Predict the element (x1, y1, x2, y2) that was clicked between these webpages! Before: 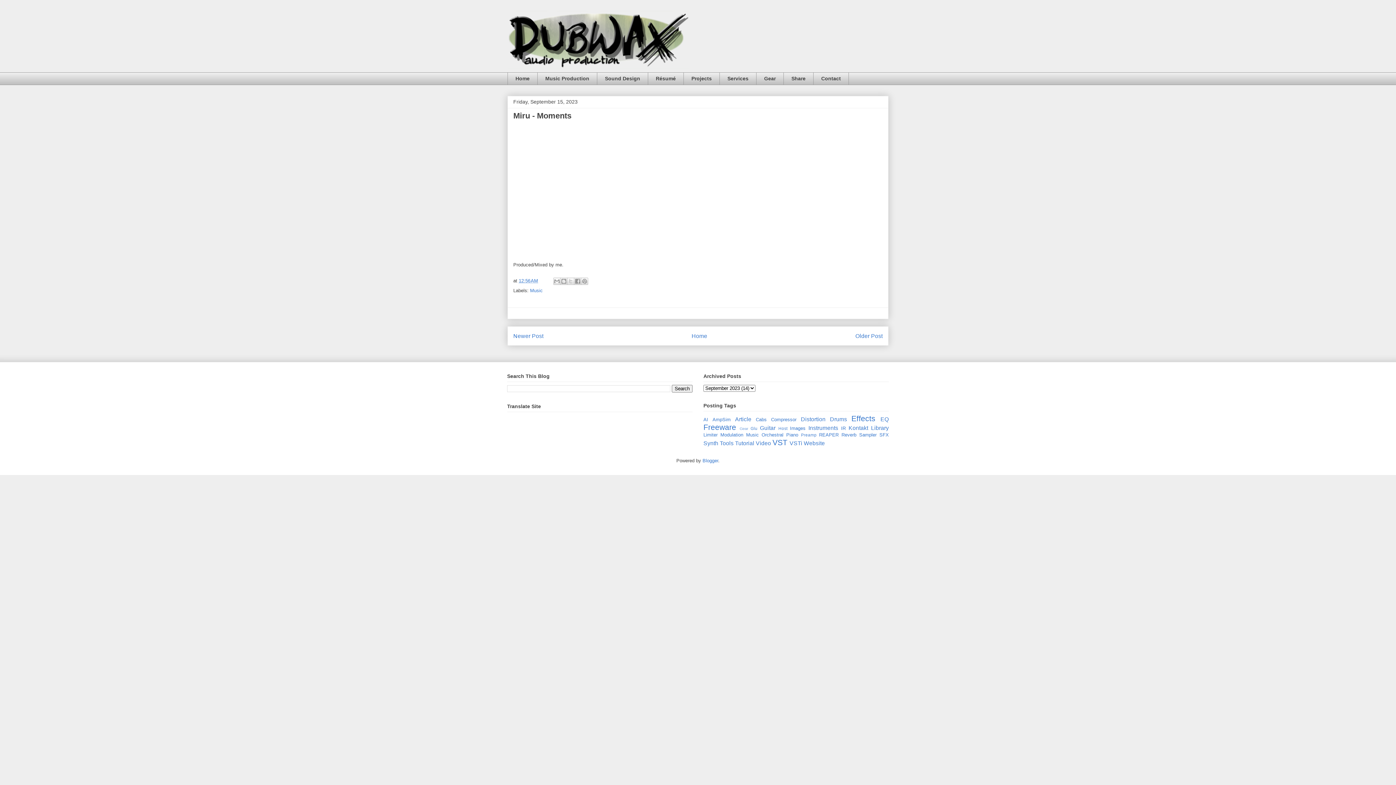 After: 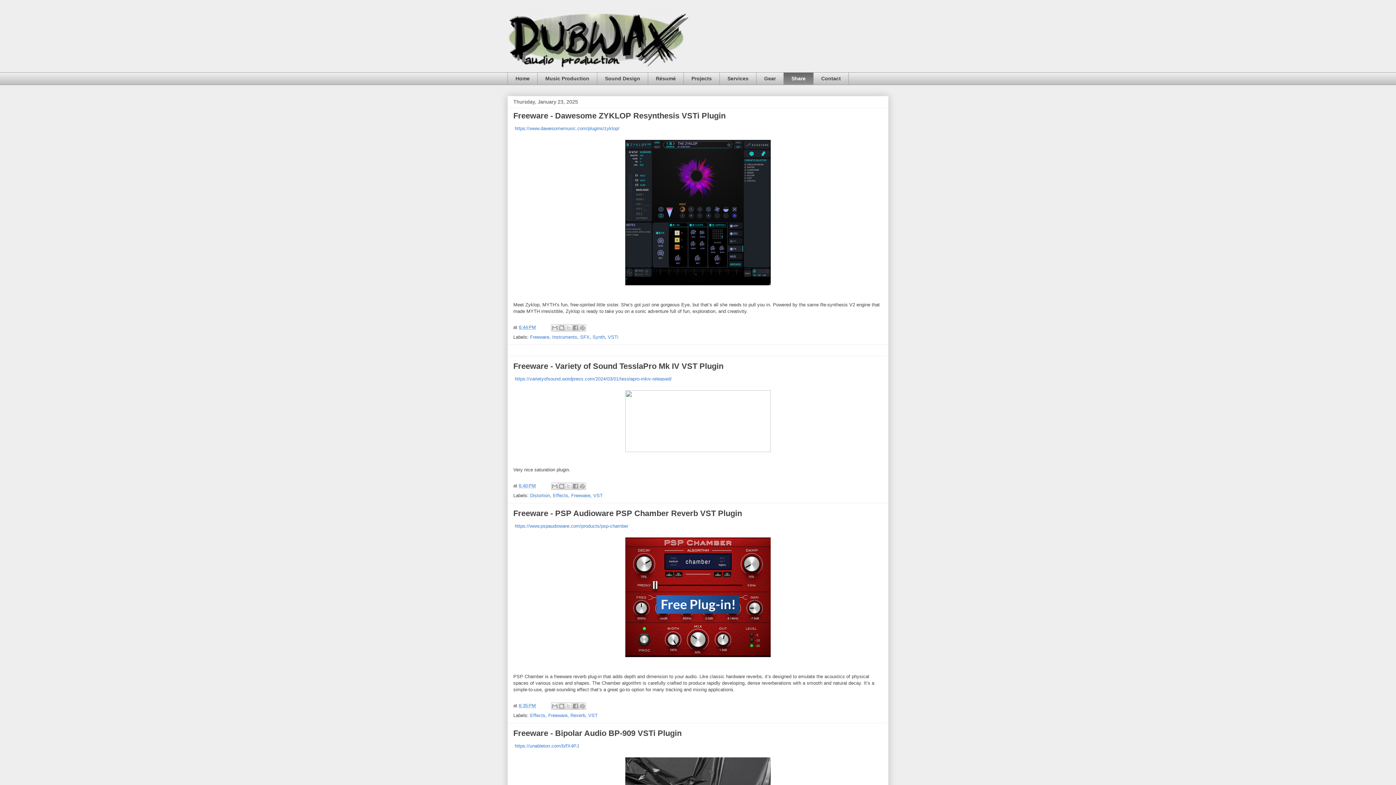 Action: bbox: (507, 10, 888, 68)